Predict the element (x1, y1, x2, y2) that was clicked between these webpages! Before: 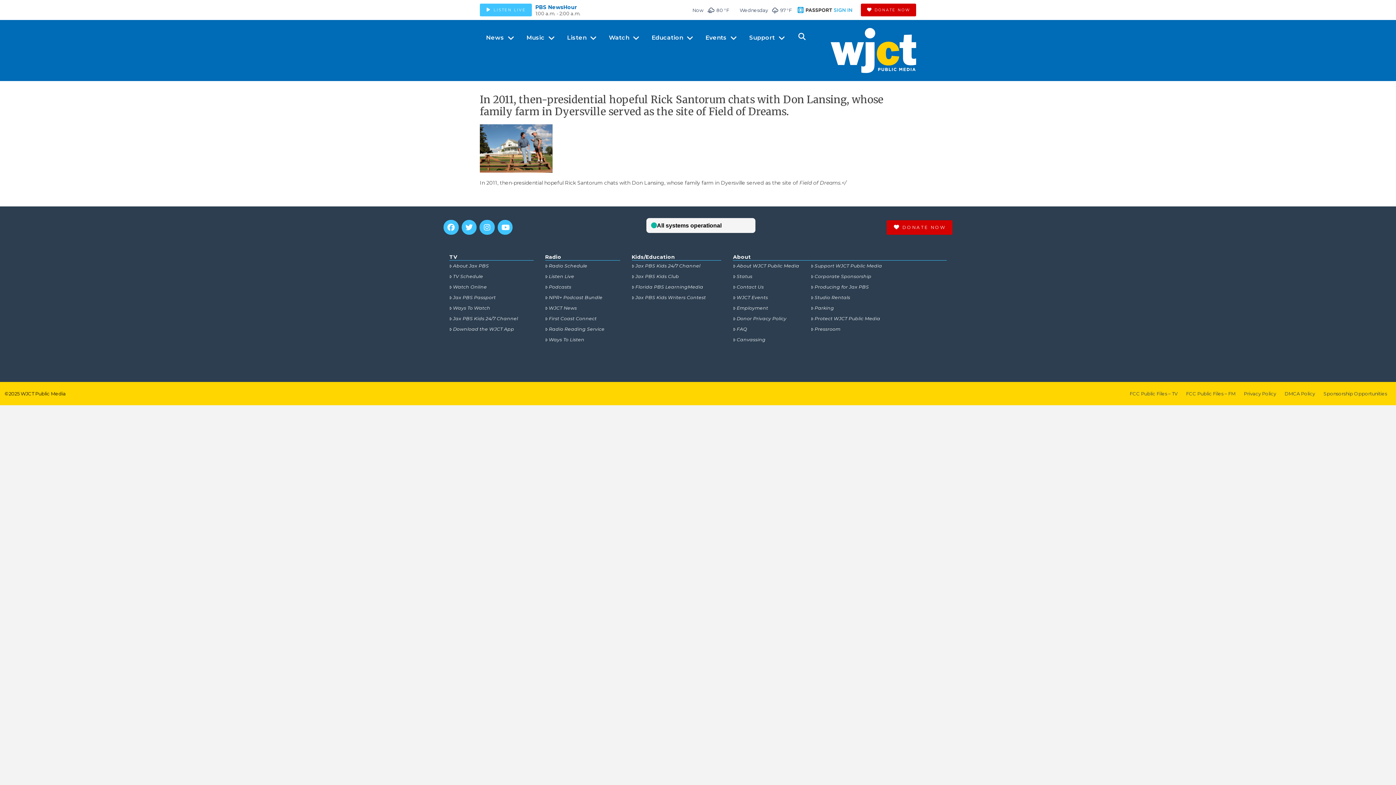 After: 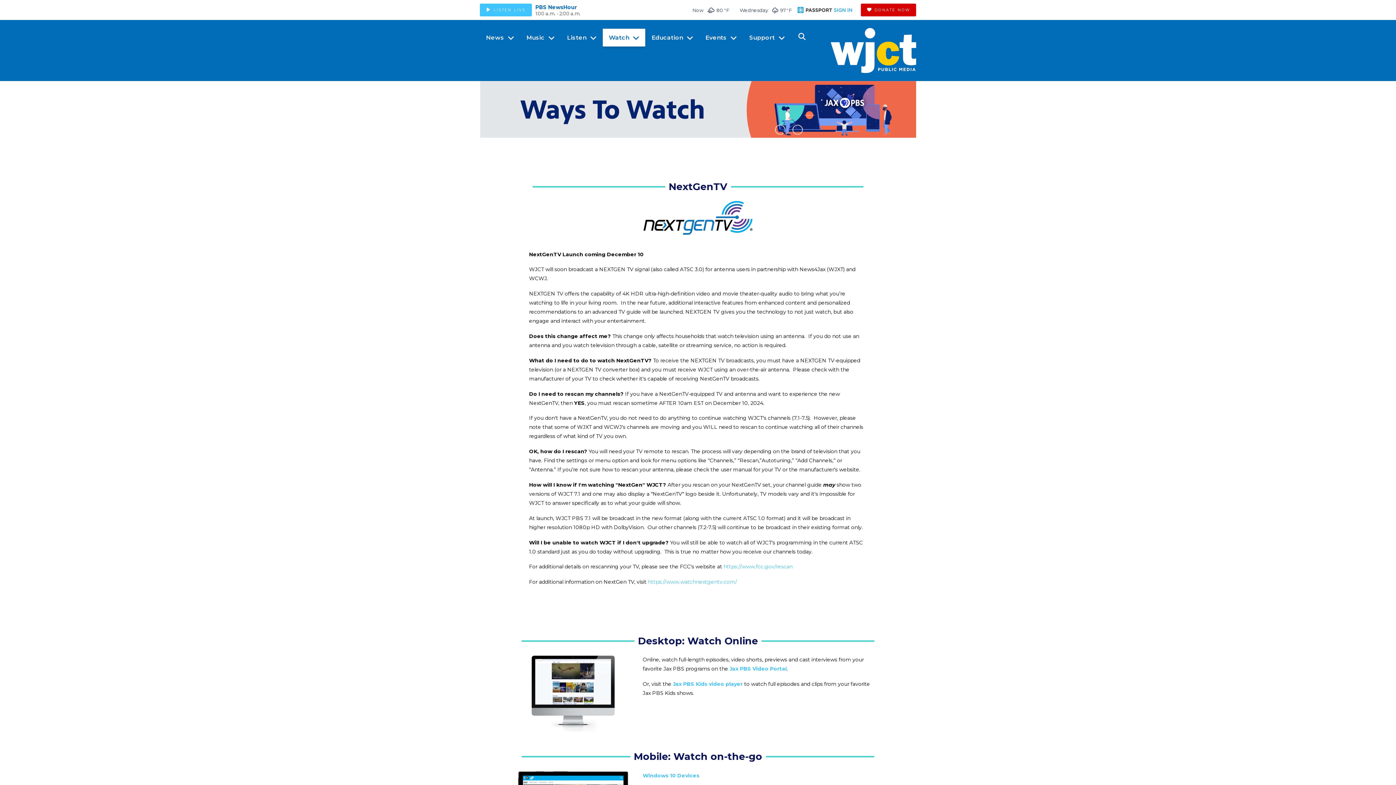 Action: label: Ways To Watch bbox: (449, 303, 490, 313)